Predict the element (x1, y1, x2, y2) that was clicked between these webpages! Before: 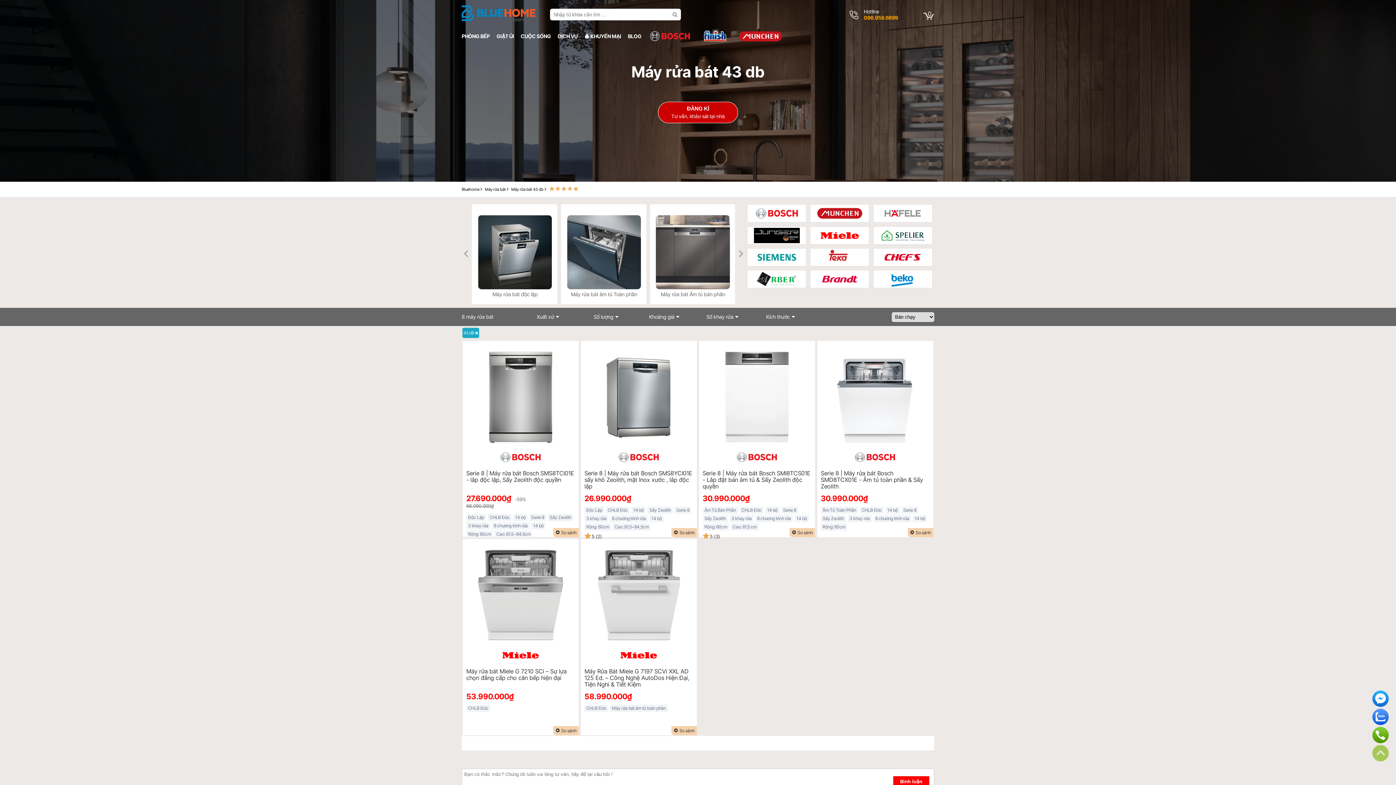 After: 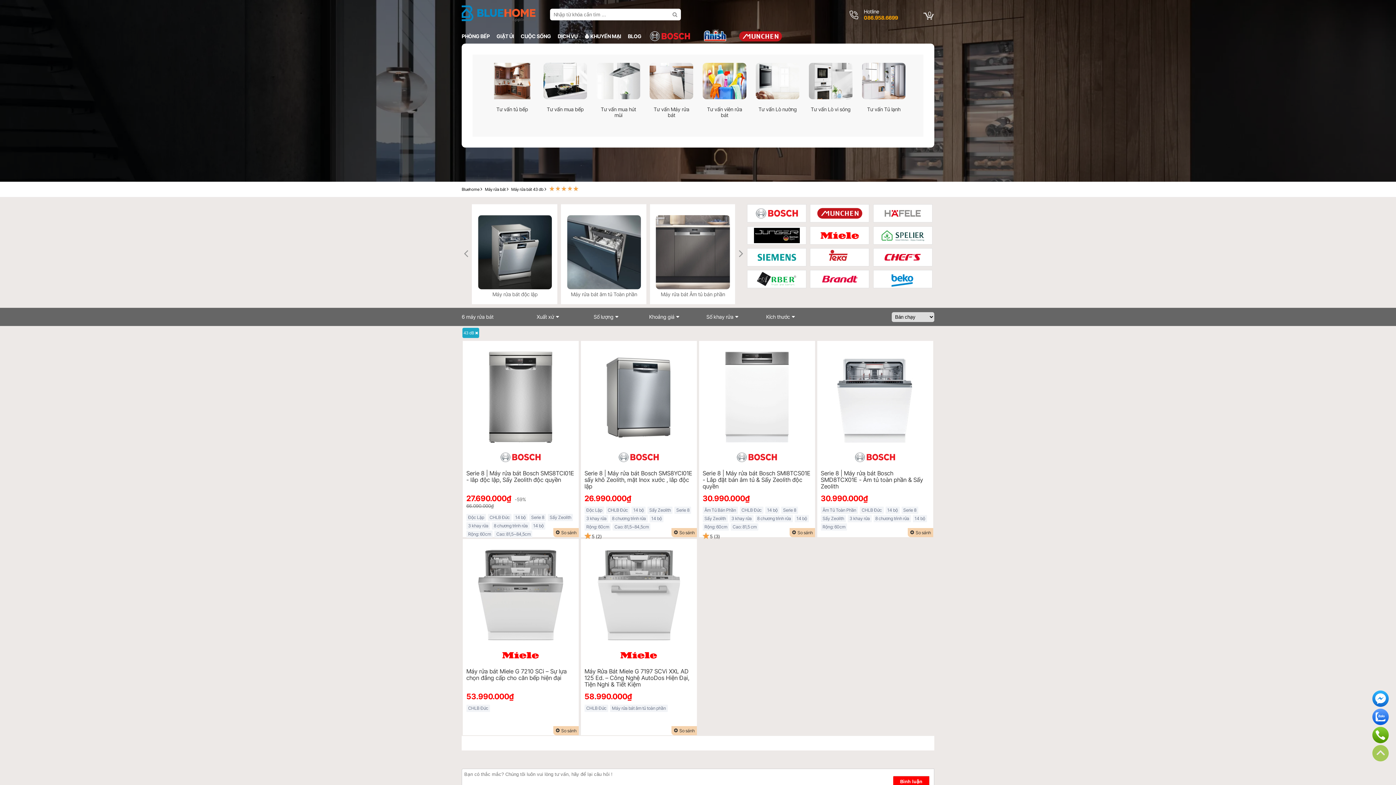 Action: bbox: (628, 29, 646, 43) label: BLOG